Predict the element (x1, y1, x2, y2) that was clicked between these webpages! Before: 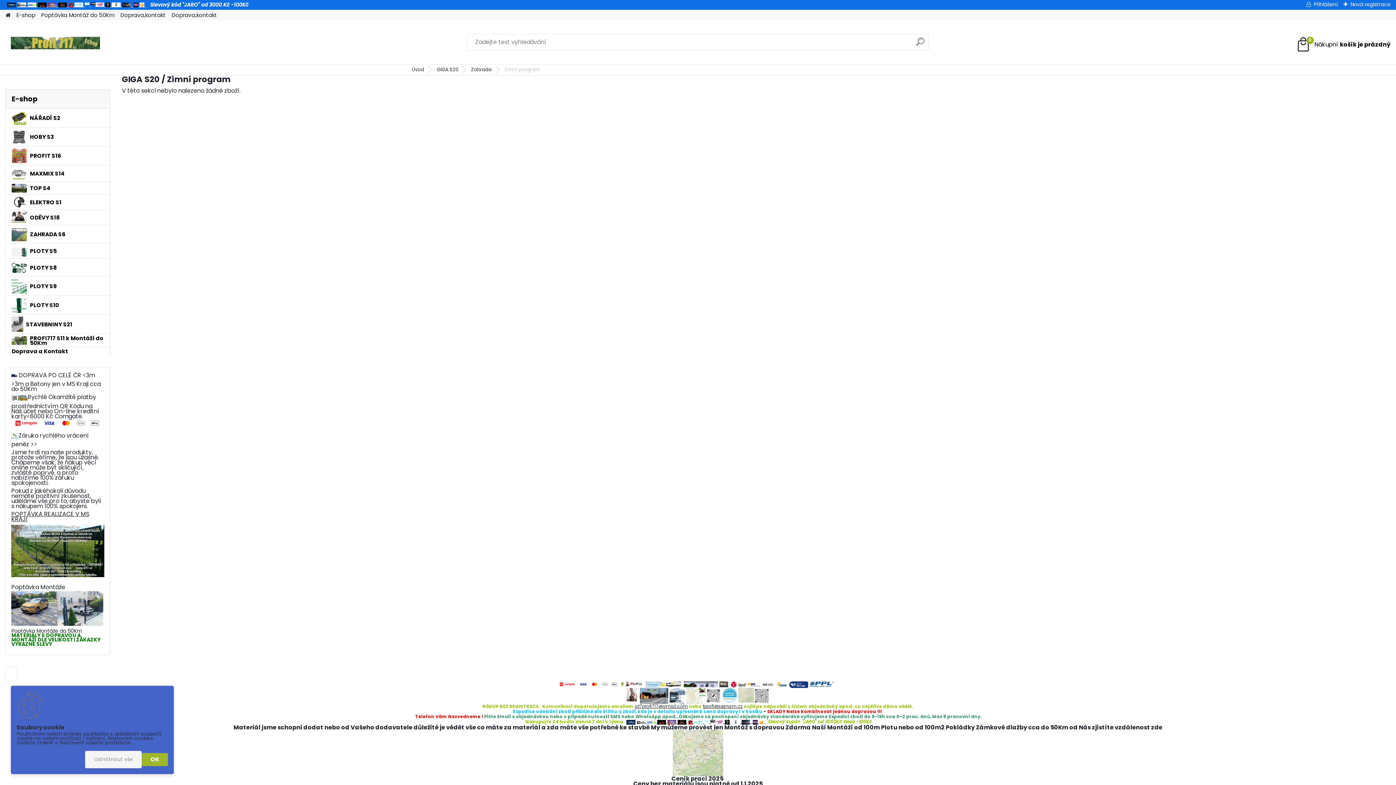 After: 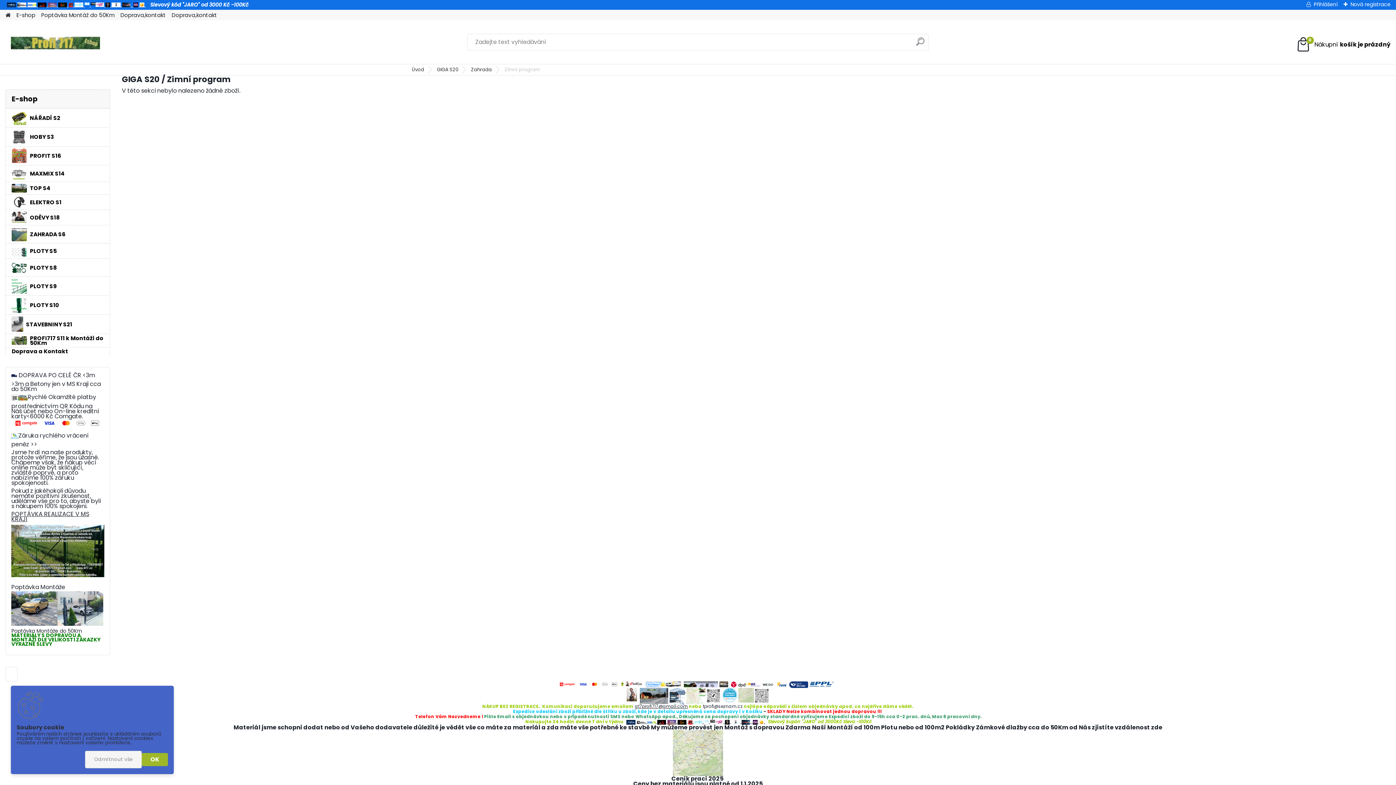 Action: label: tprofi@seznam.cz bbox: (702, 703, 742, 709)